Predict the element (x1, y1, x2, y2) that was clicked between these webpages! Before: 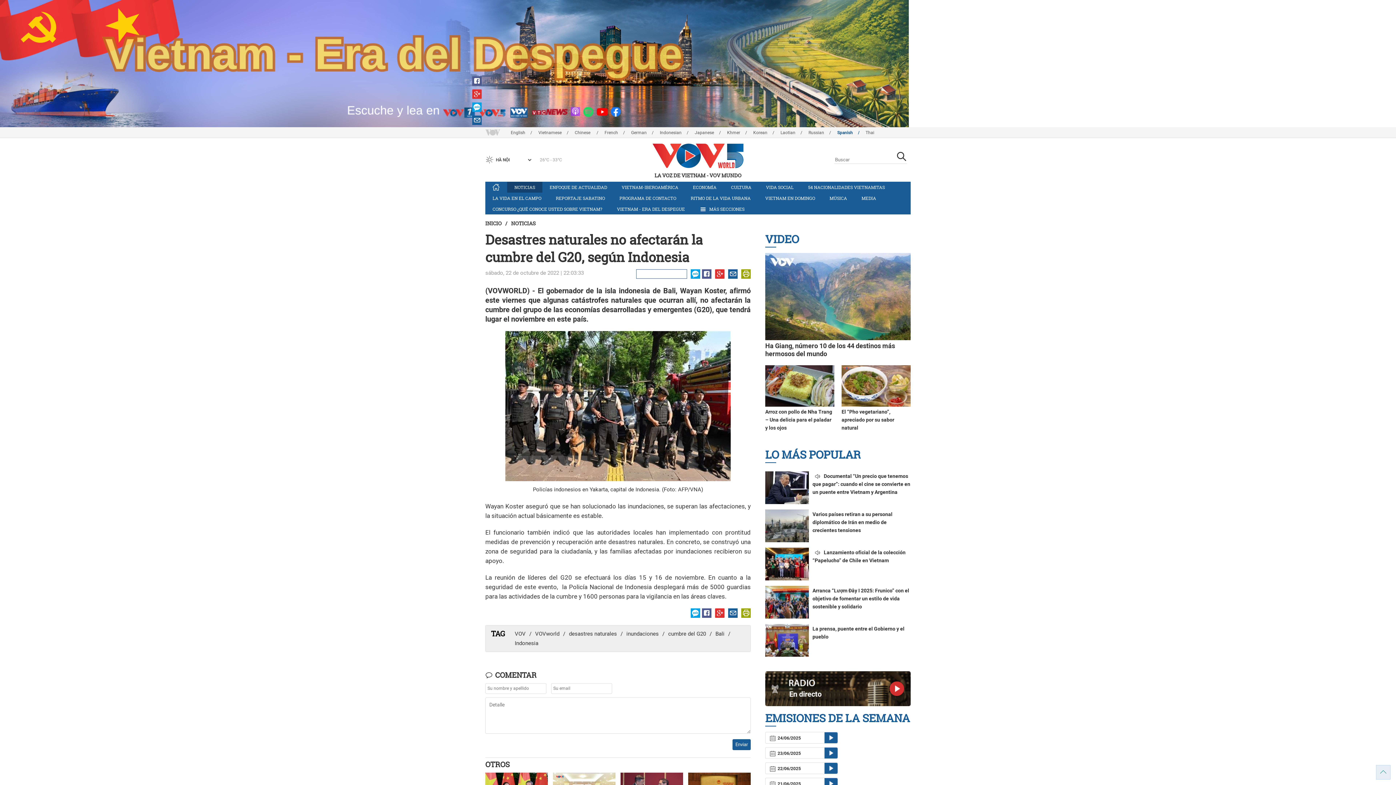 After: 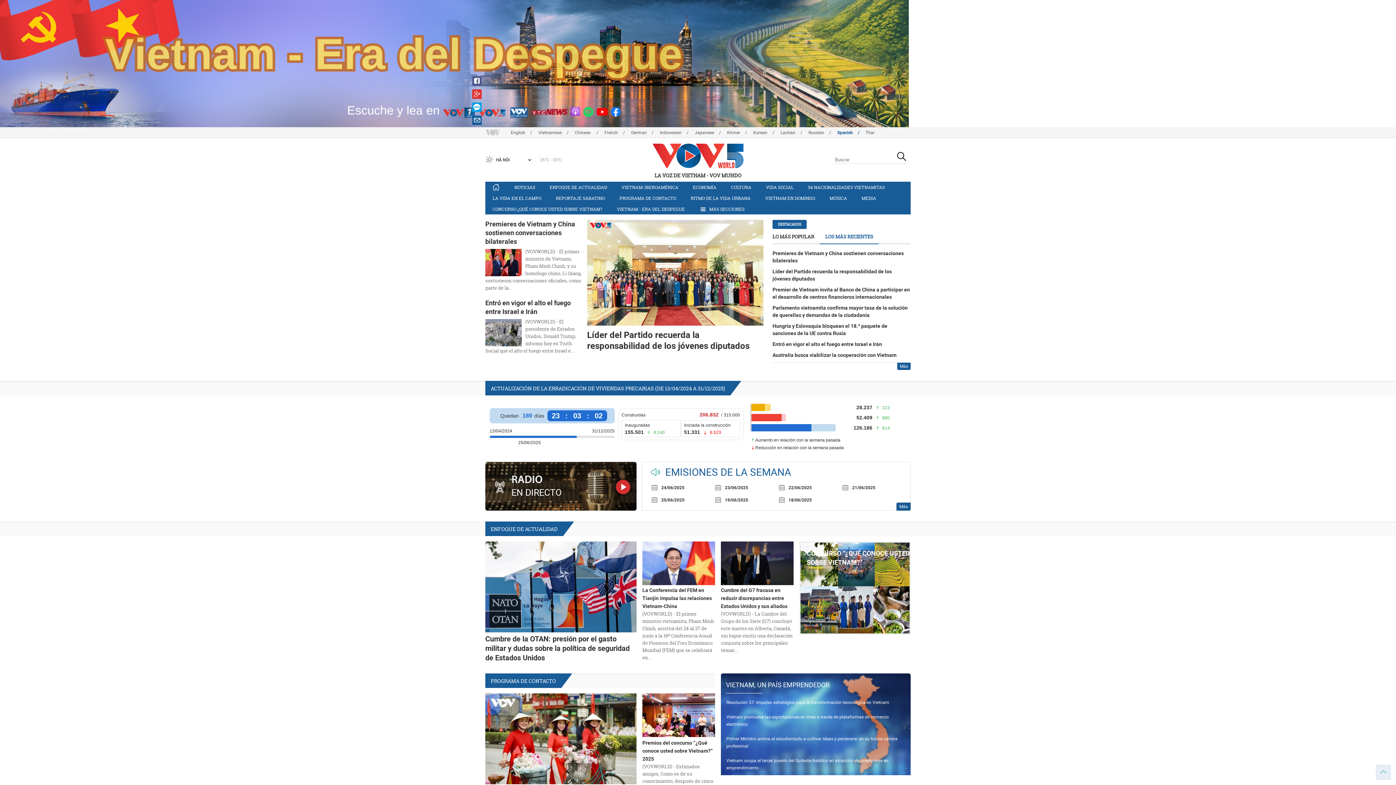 Action: bbox: (485, 220, 501, 227) label: INICIO